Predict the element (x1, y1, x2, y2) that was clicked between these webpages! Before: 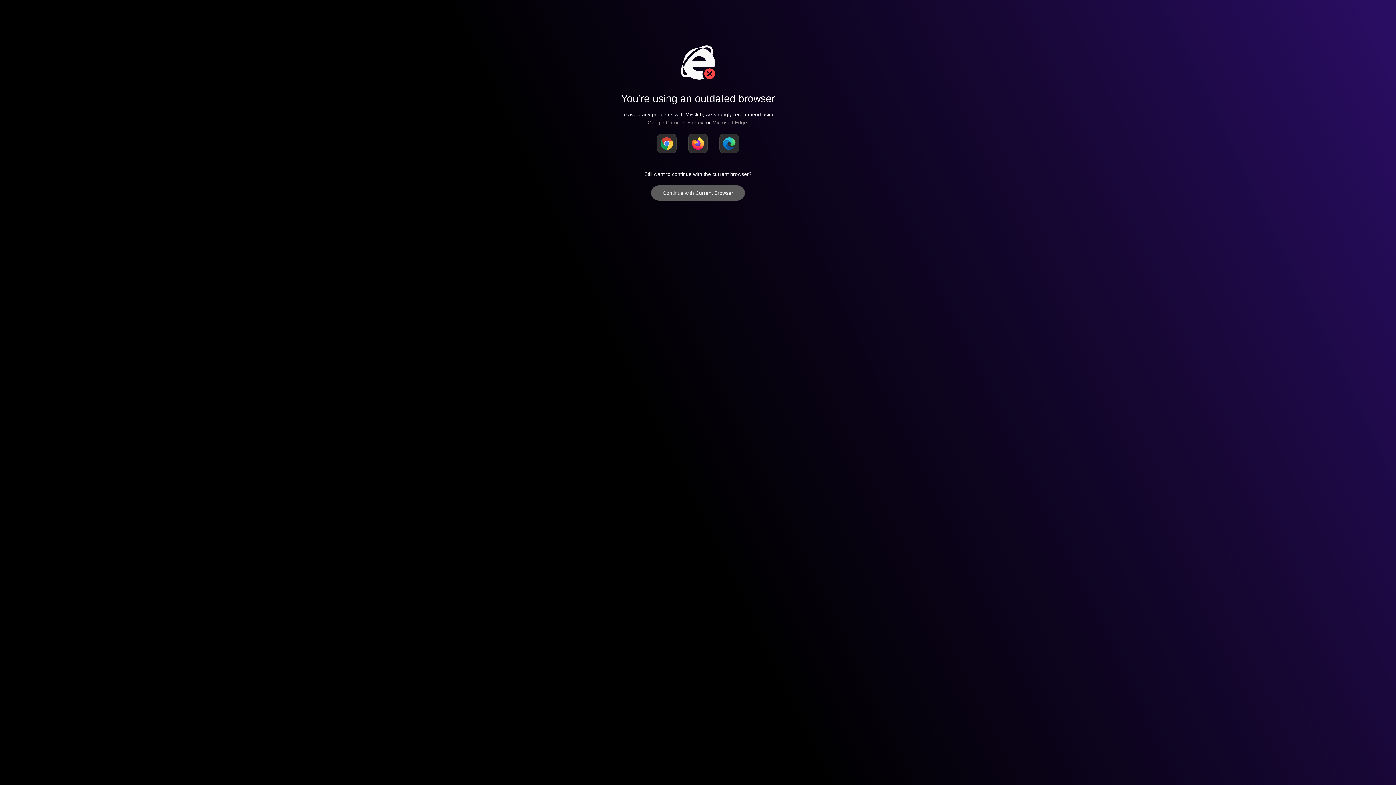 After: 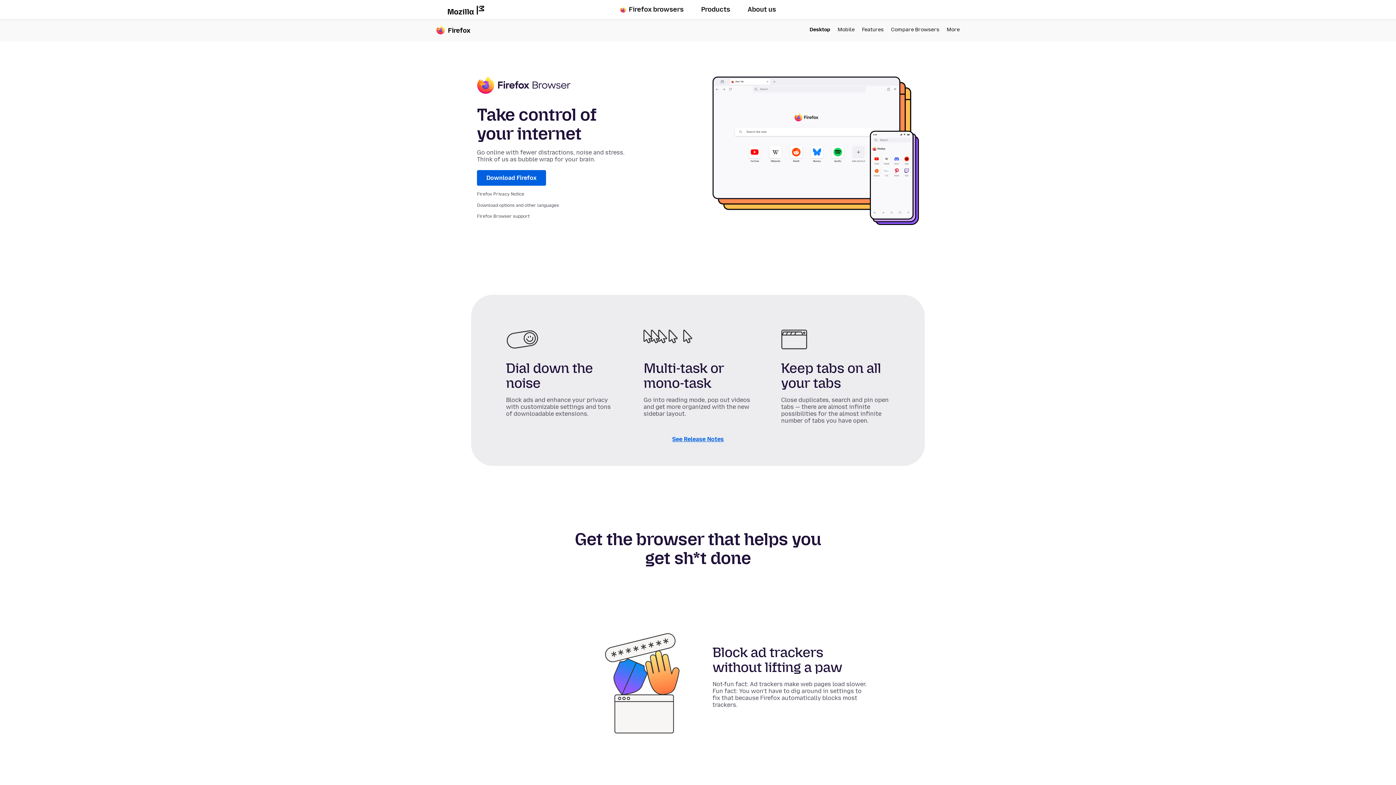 Action: bbox: (688, 133, 708, 153)